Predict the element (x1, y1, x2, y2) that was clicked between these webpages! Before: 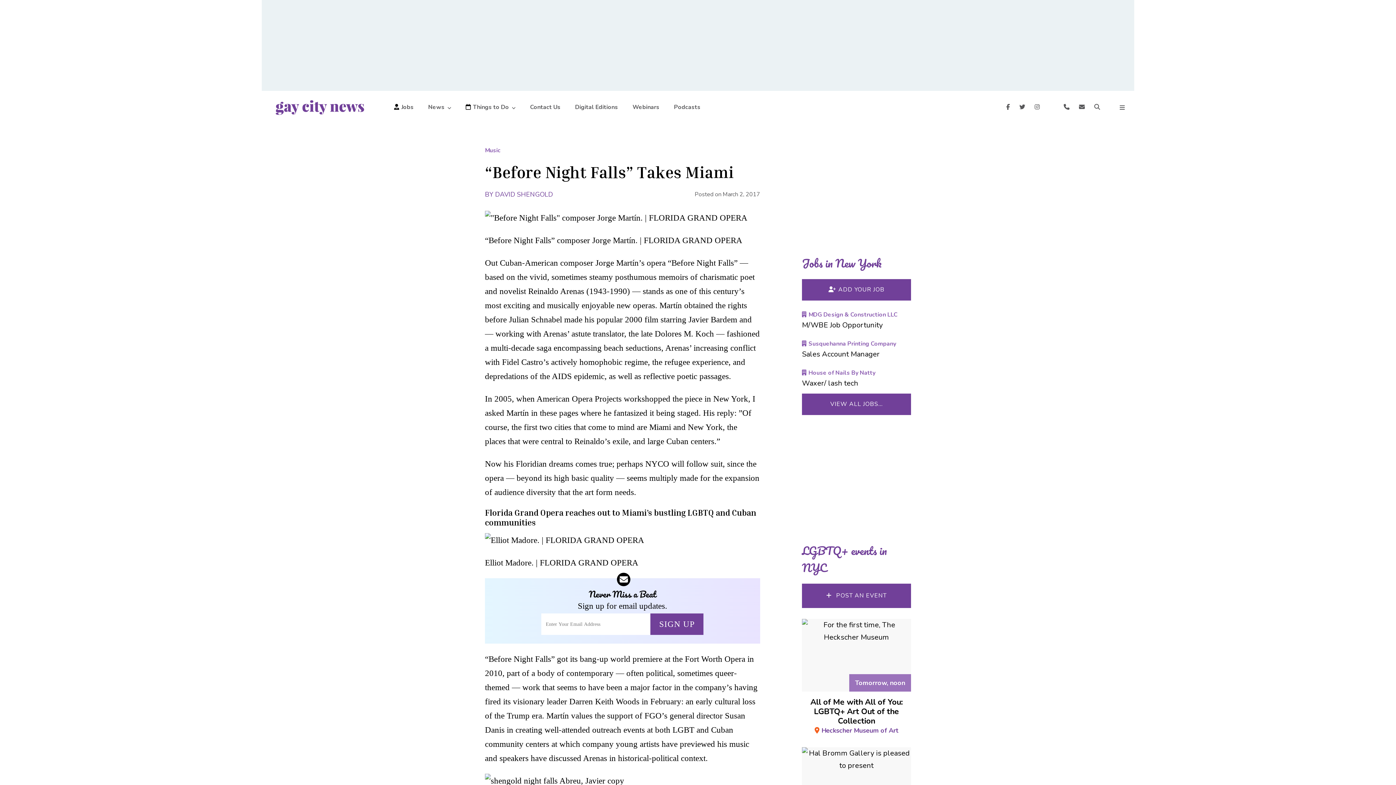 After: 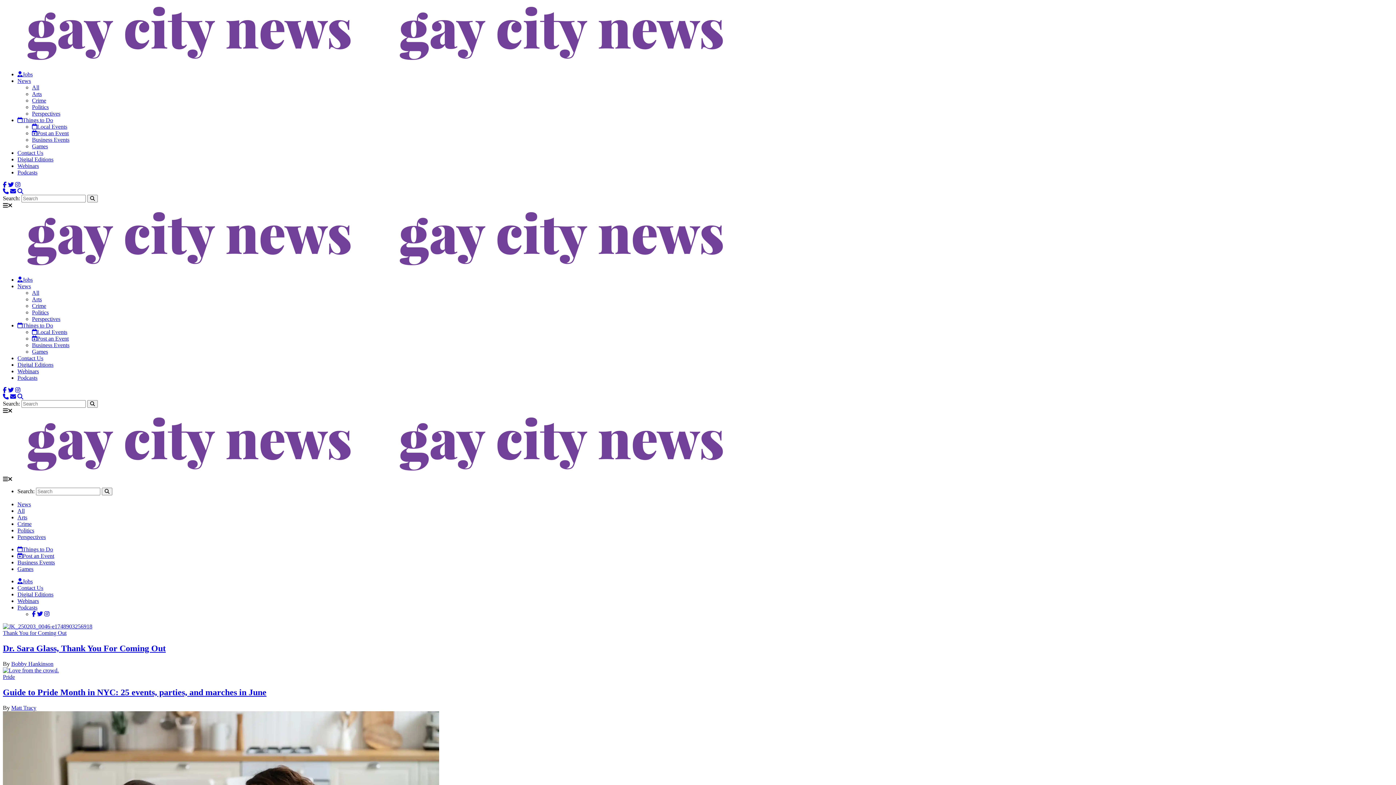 Action: bbox: (261, 92, 378, 122)